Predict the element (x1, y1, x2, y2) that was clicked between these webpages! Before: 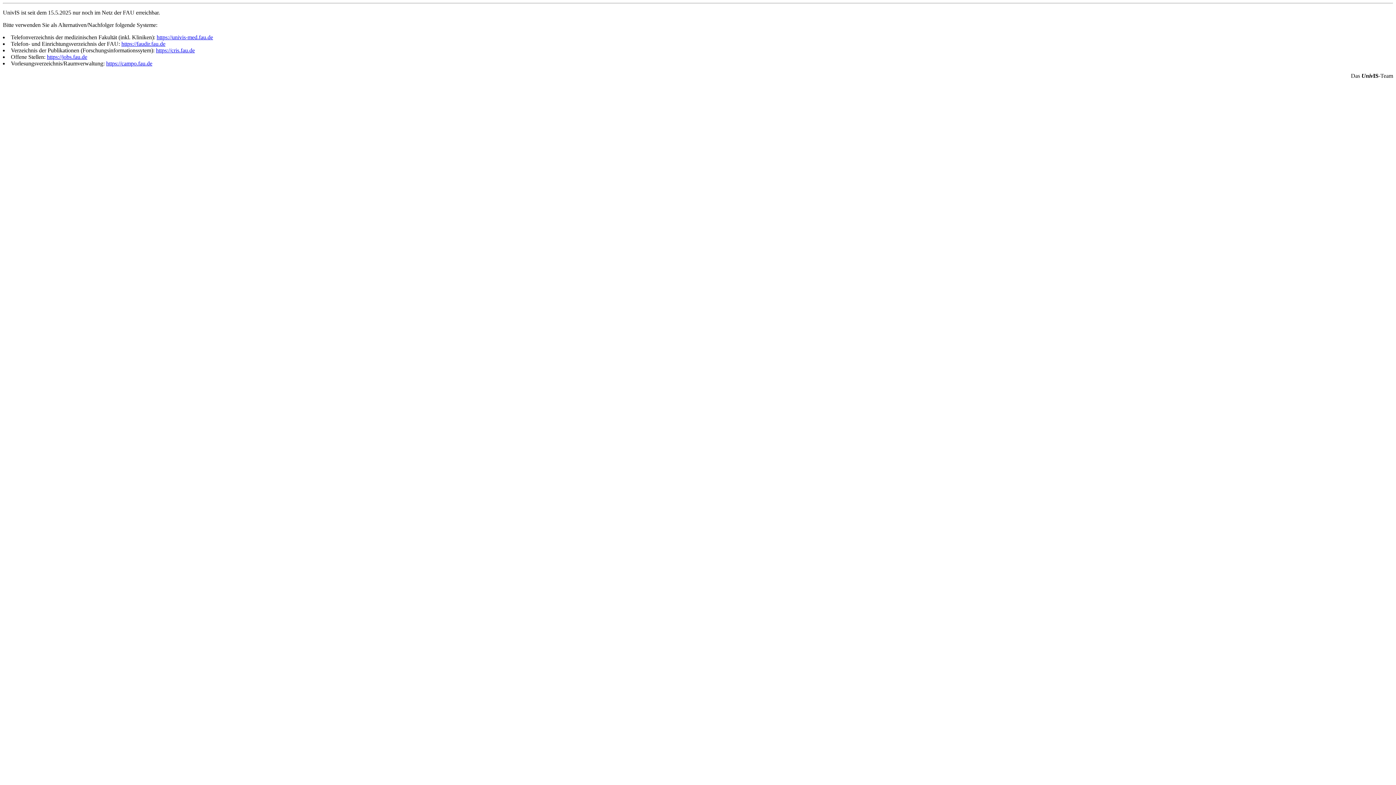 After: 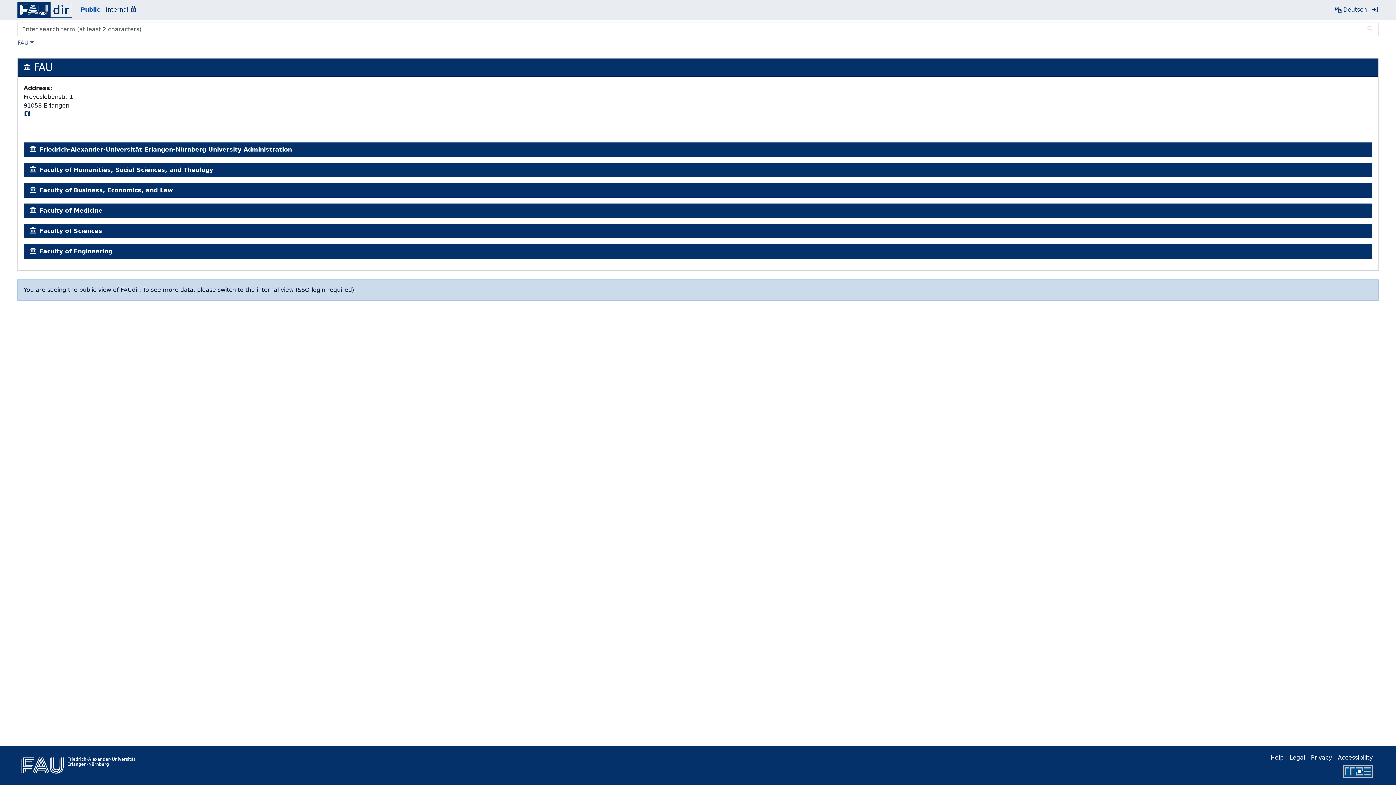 Action: bbox: (121, 40, 165, 46) label: https://faudir.fau.de